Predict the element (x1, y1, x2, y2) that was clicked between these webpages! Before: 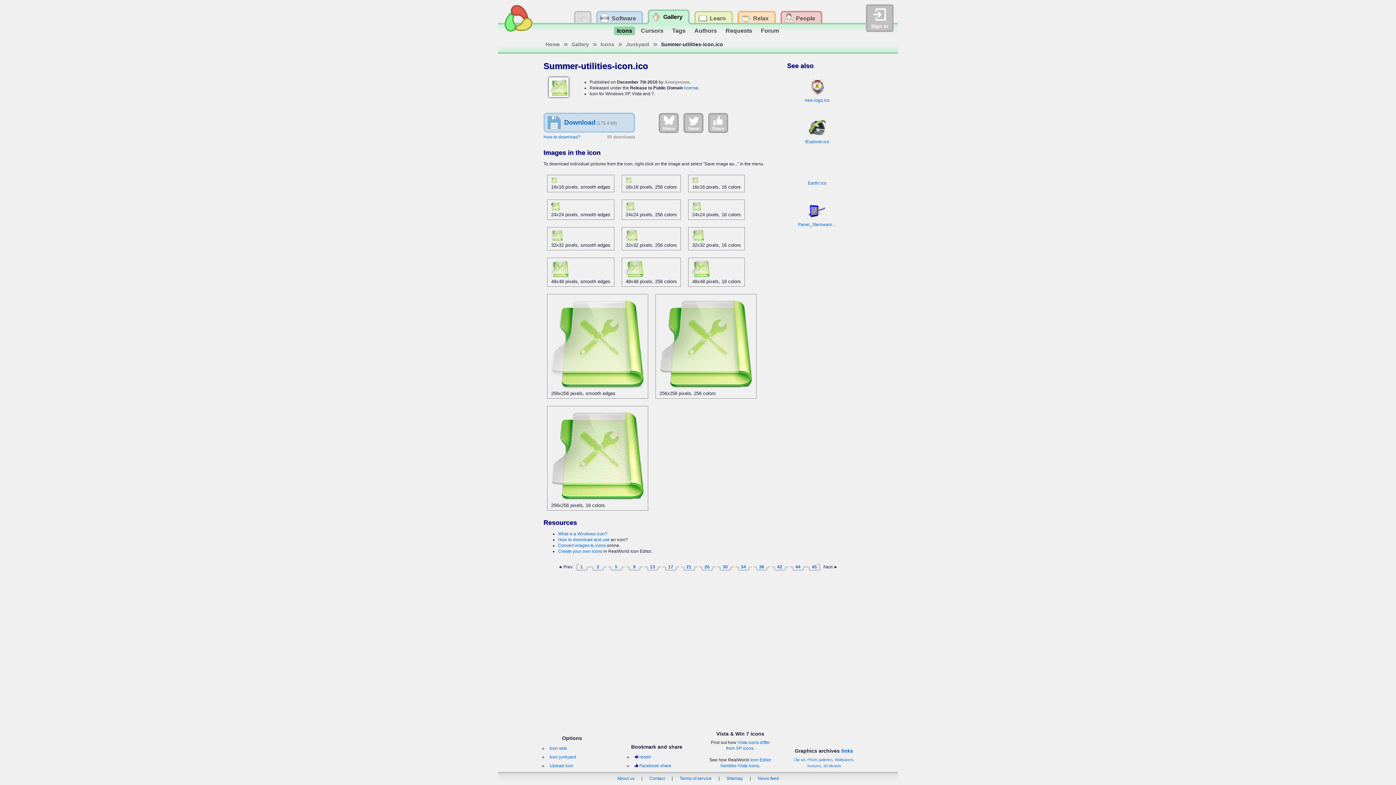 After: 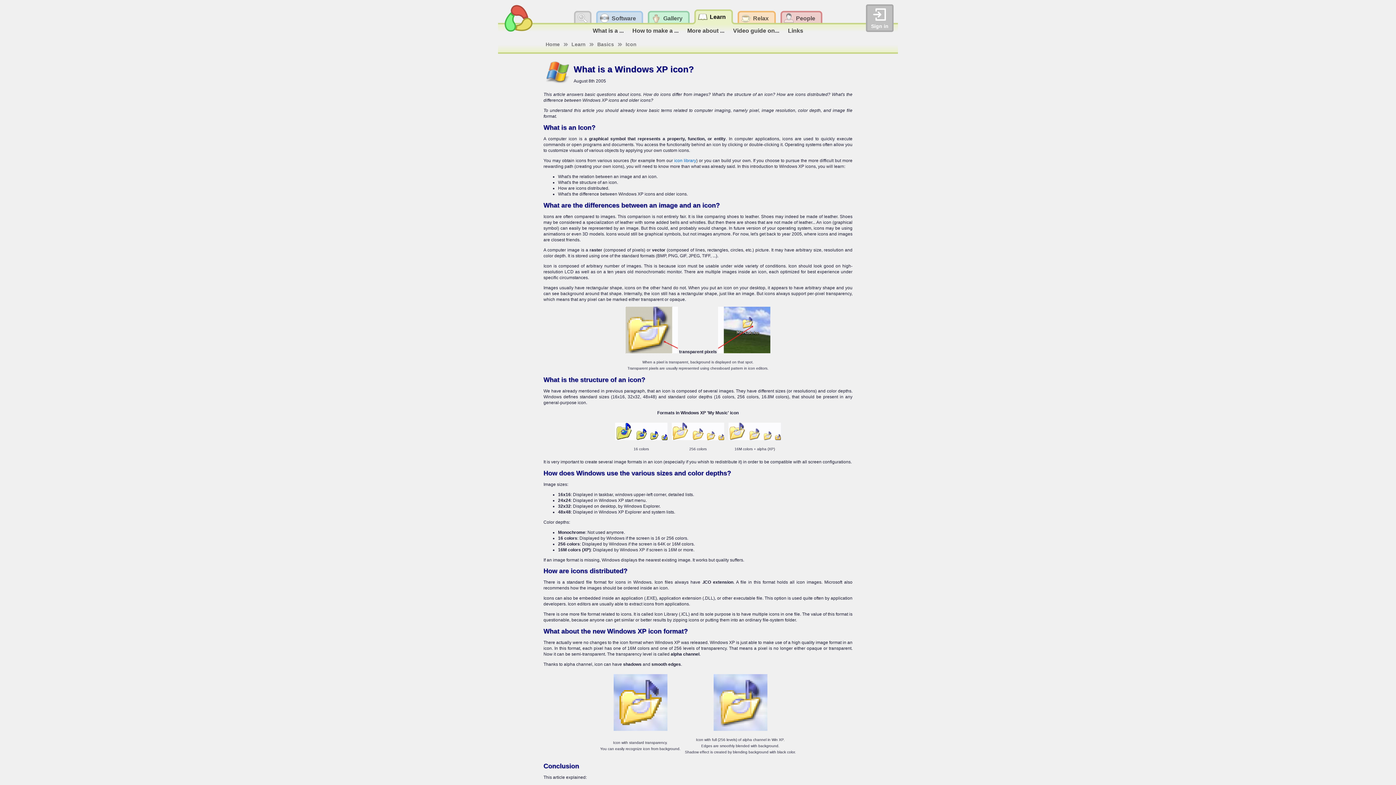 Action: bbox: (558, 531, 607, 536) label: What is a Windows icon?